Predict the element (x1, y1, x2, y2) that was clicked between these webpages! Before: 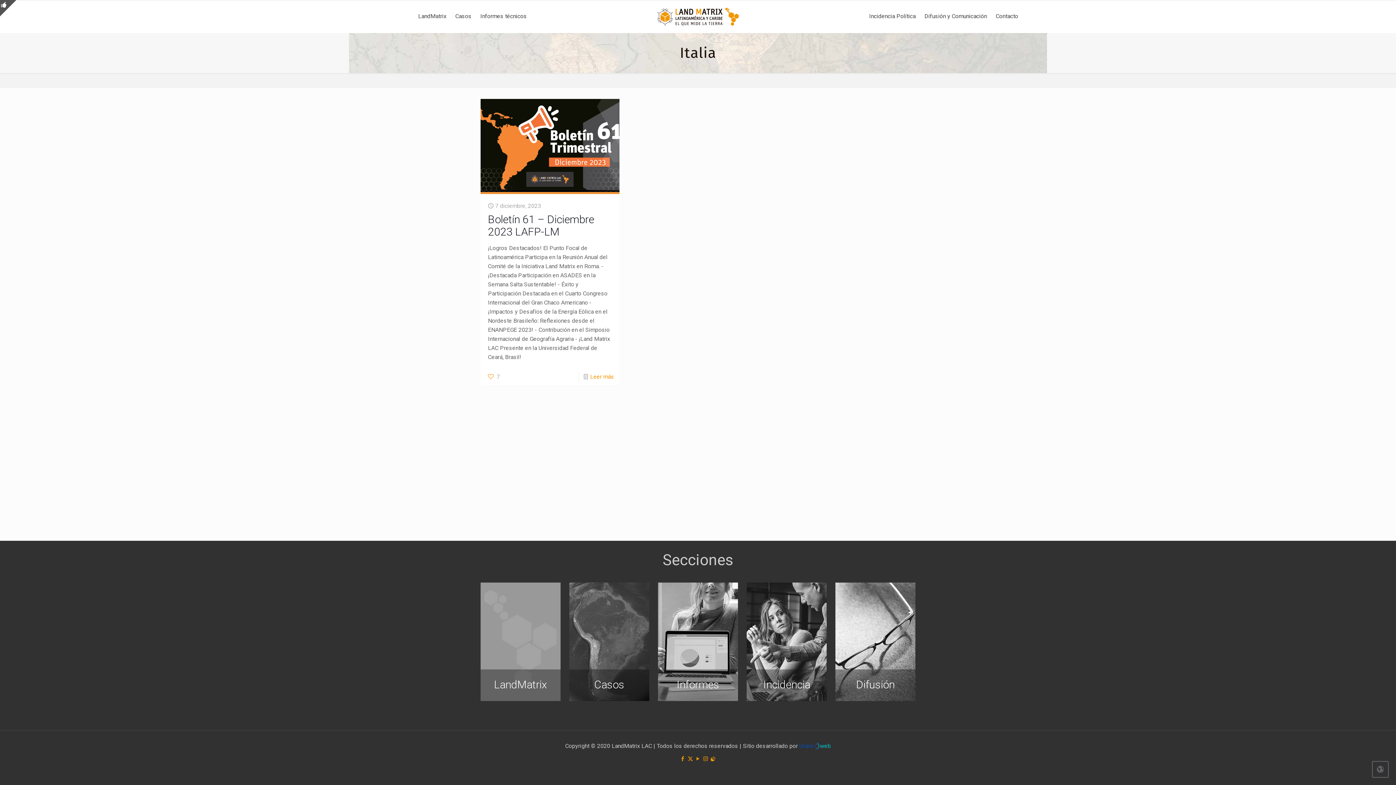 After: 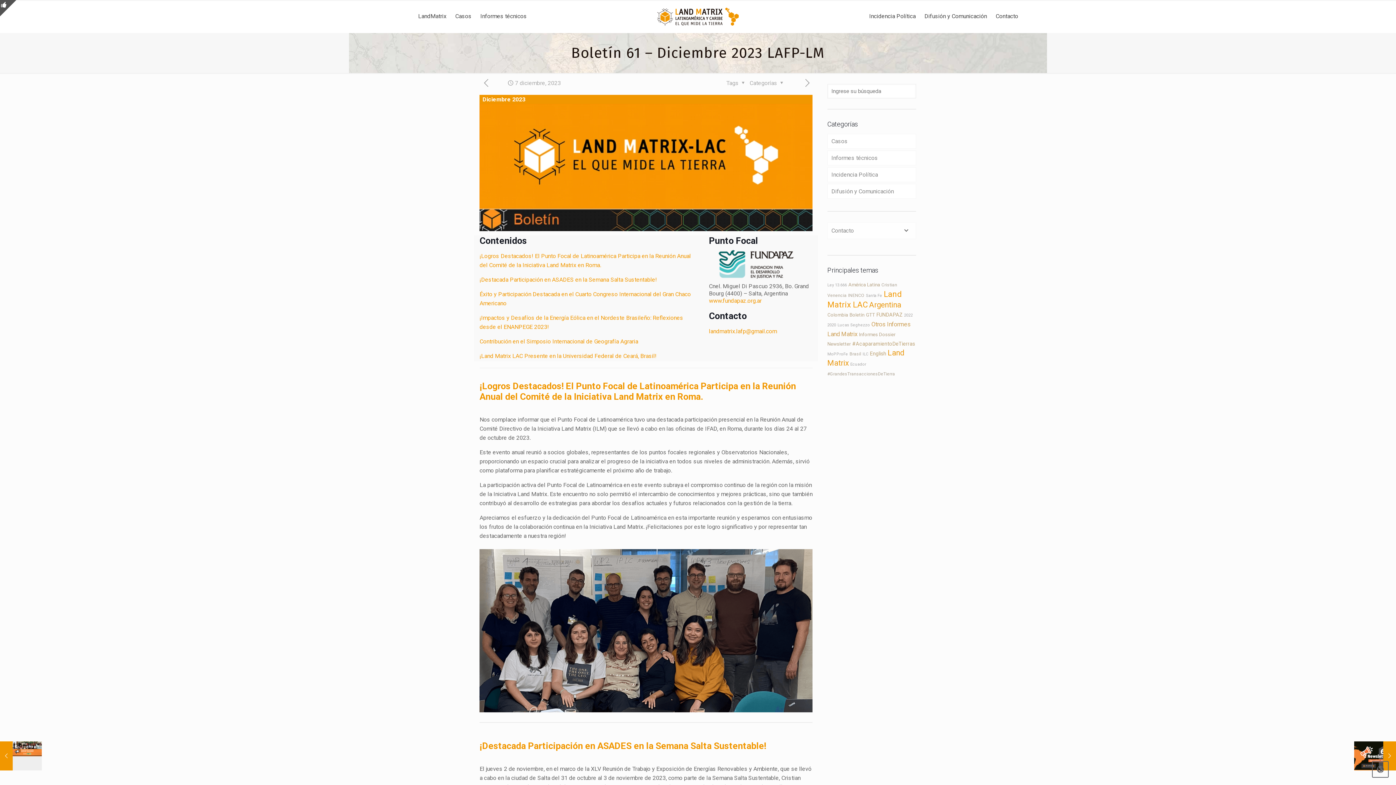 Action: bbox: (480, 98, 619, 194)